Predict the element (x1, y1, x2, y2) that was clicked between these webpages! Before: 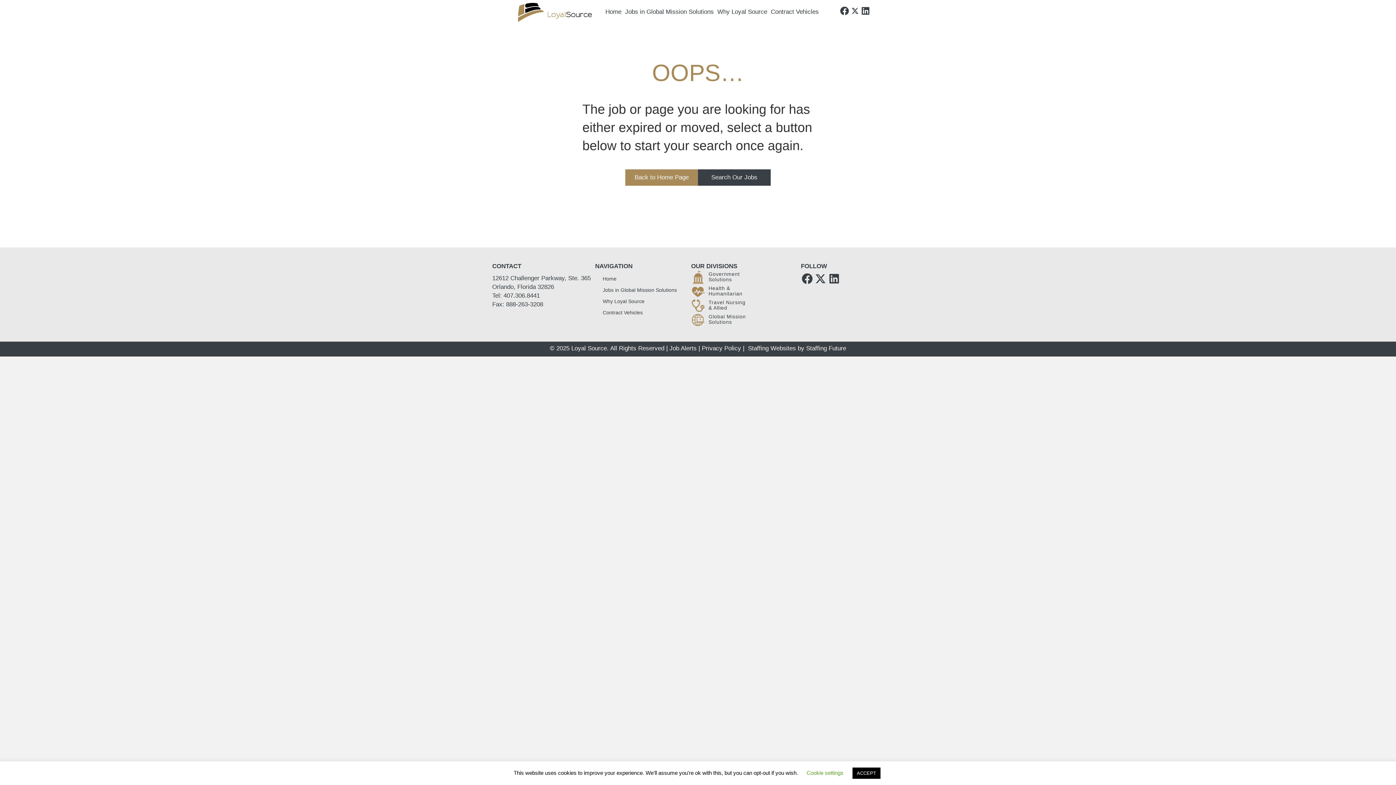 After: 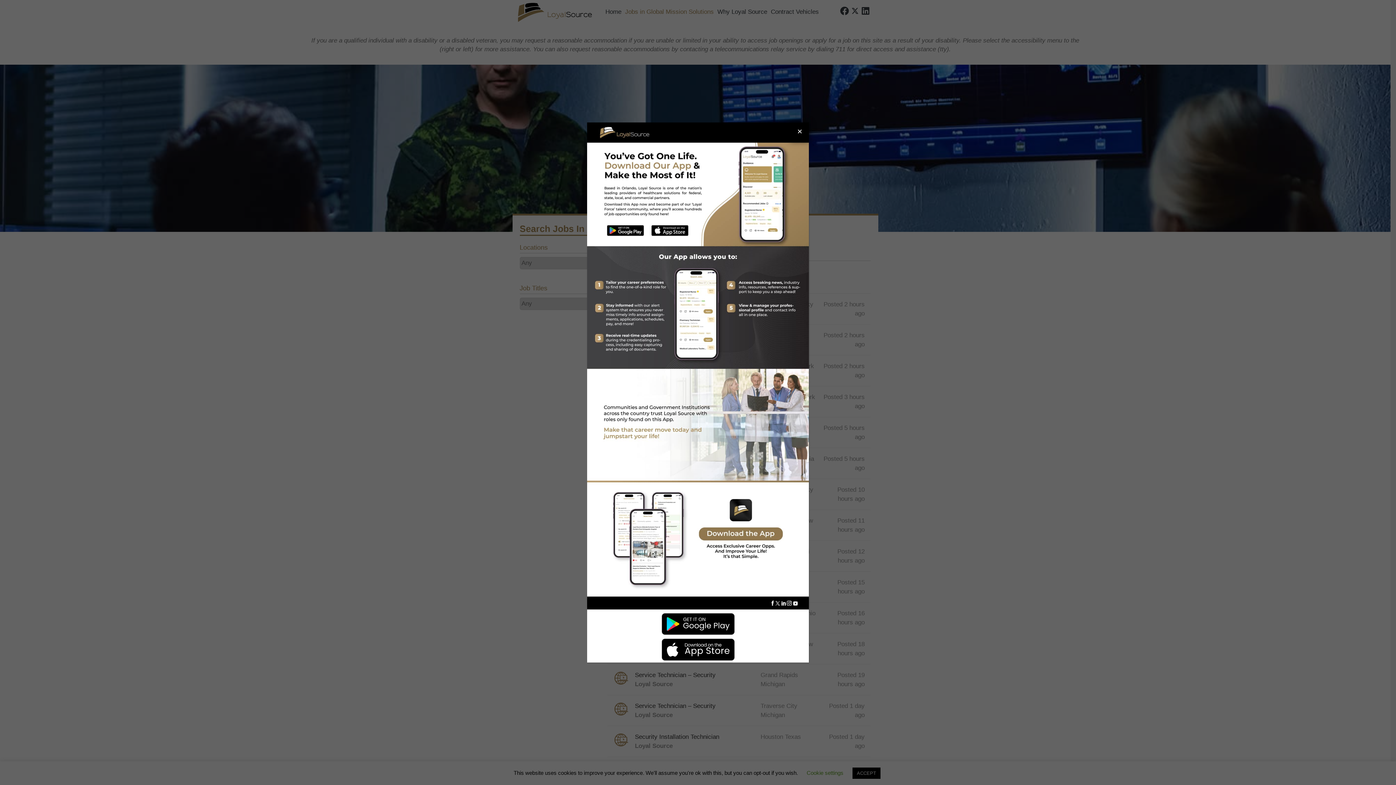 Action: bbox: (625, 4, 713, 17) label: Jobs in Global Mission Solutions